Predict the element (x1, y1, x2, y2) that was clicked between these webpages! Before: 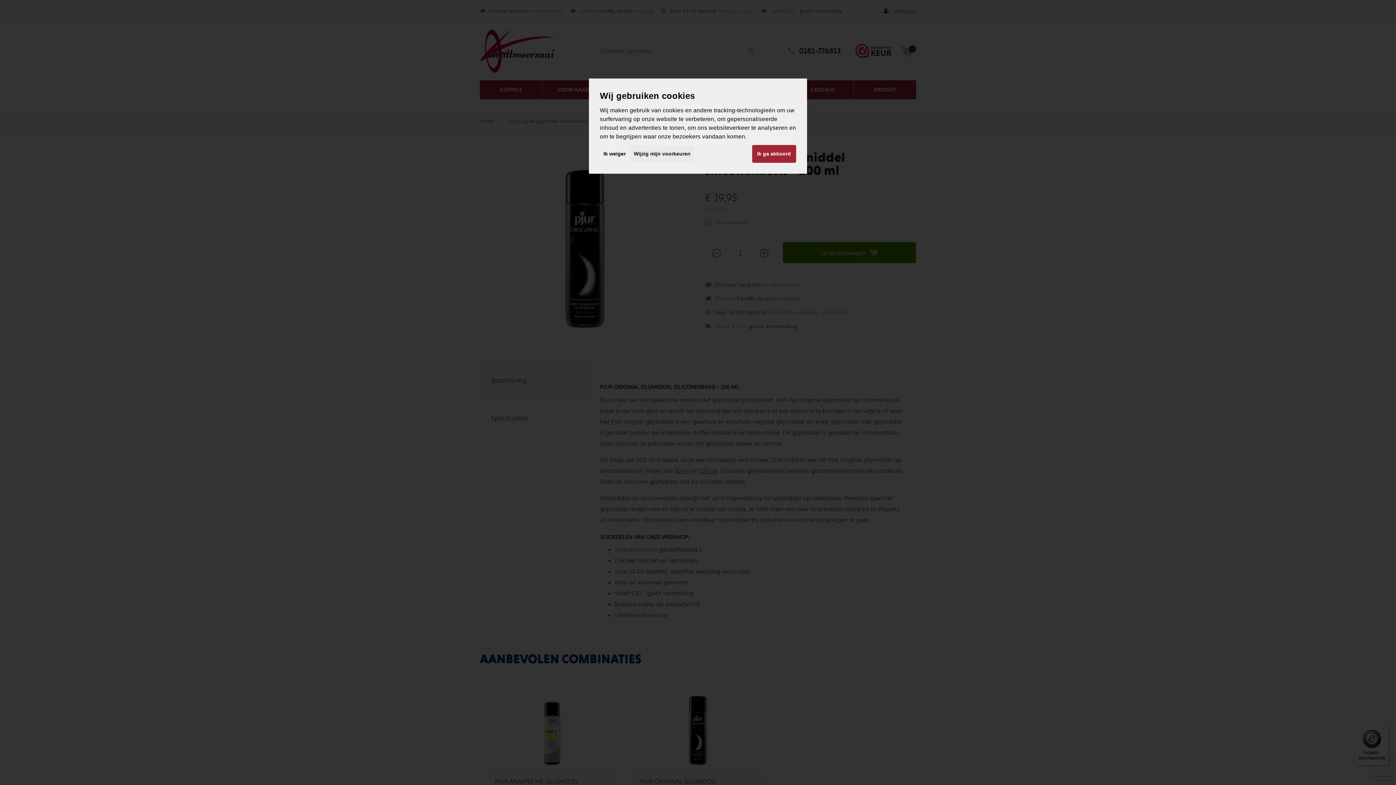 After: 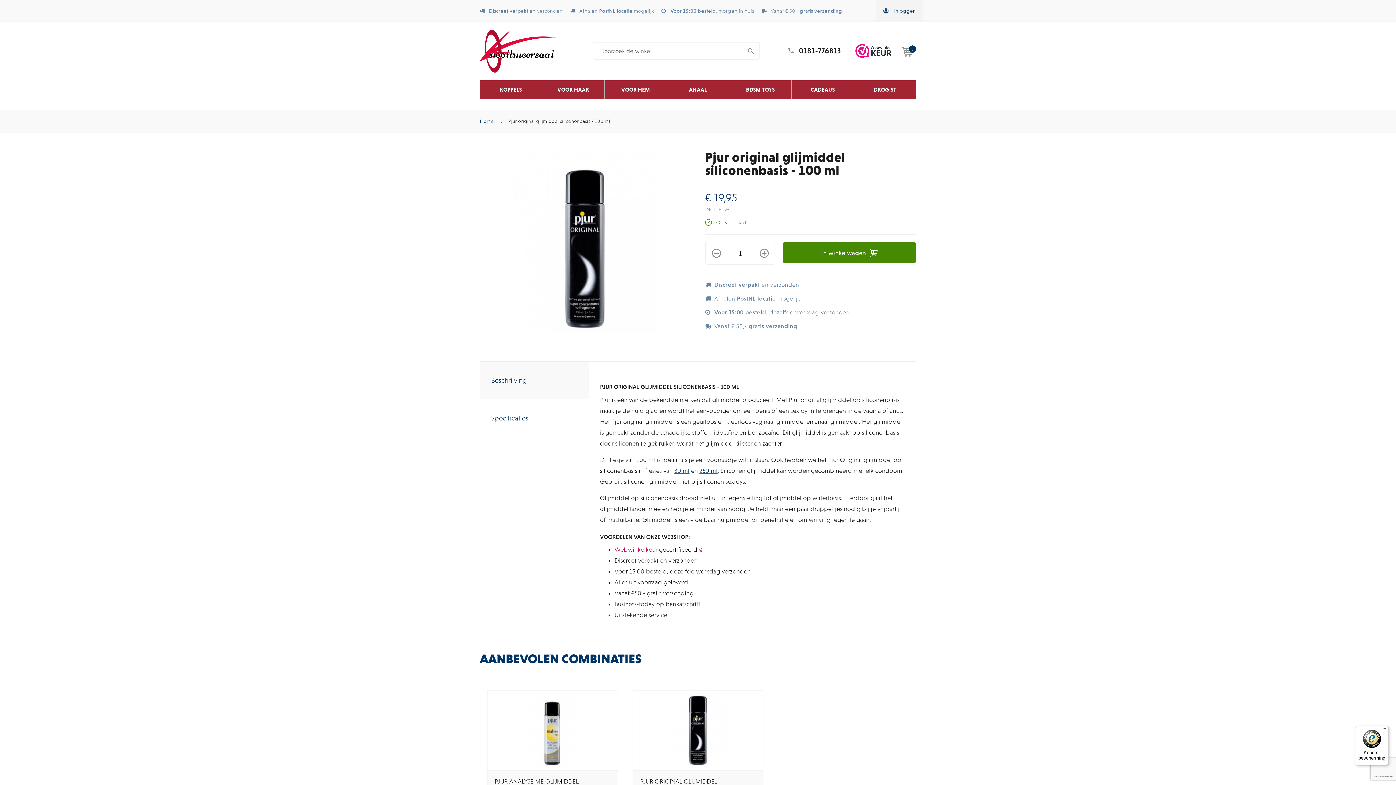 Action: label: Ik weiger bbox: (600, 145, 629, 162)